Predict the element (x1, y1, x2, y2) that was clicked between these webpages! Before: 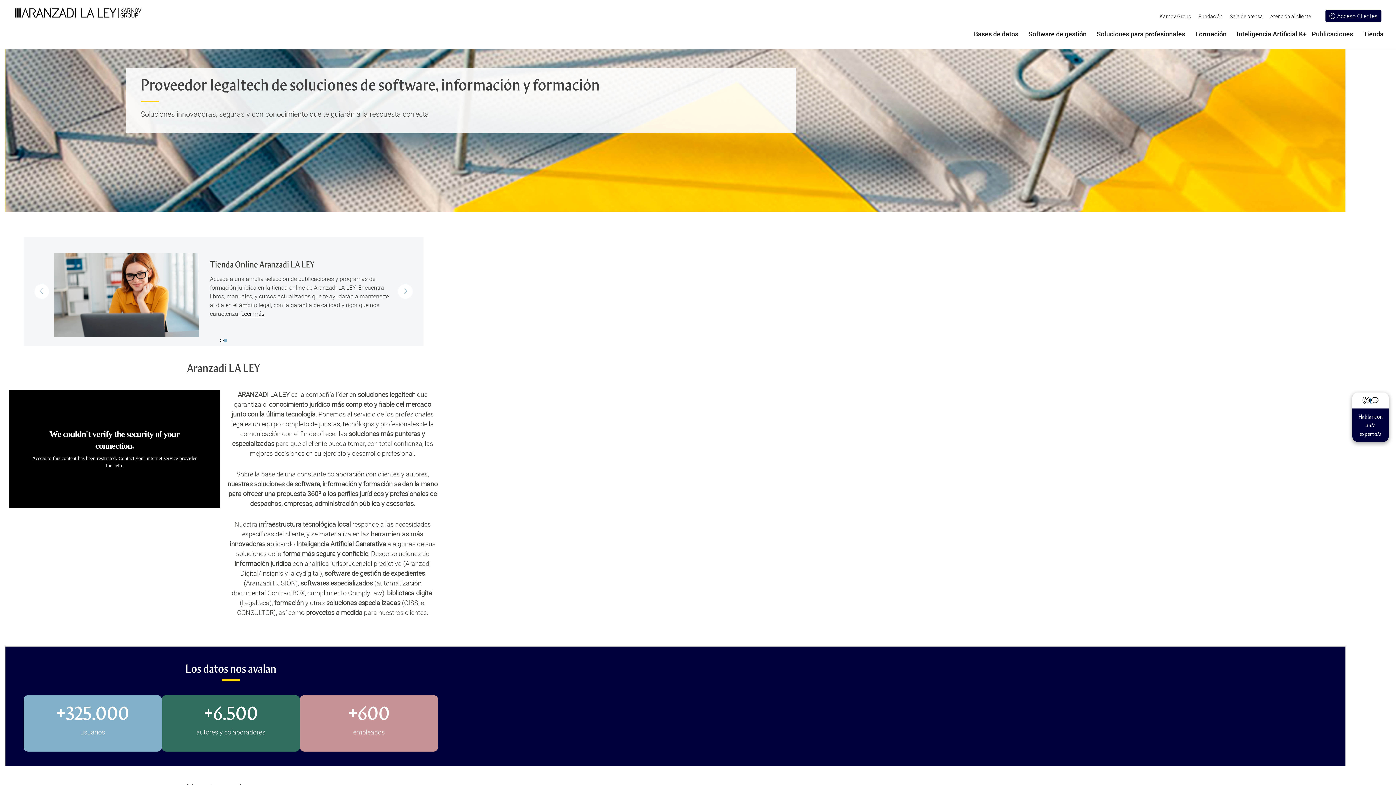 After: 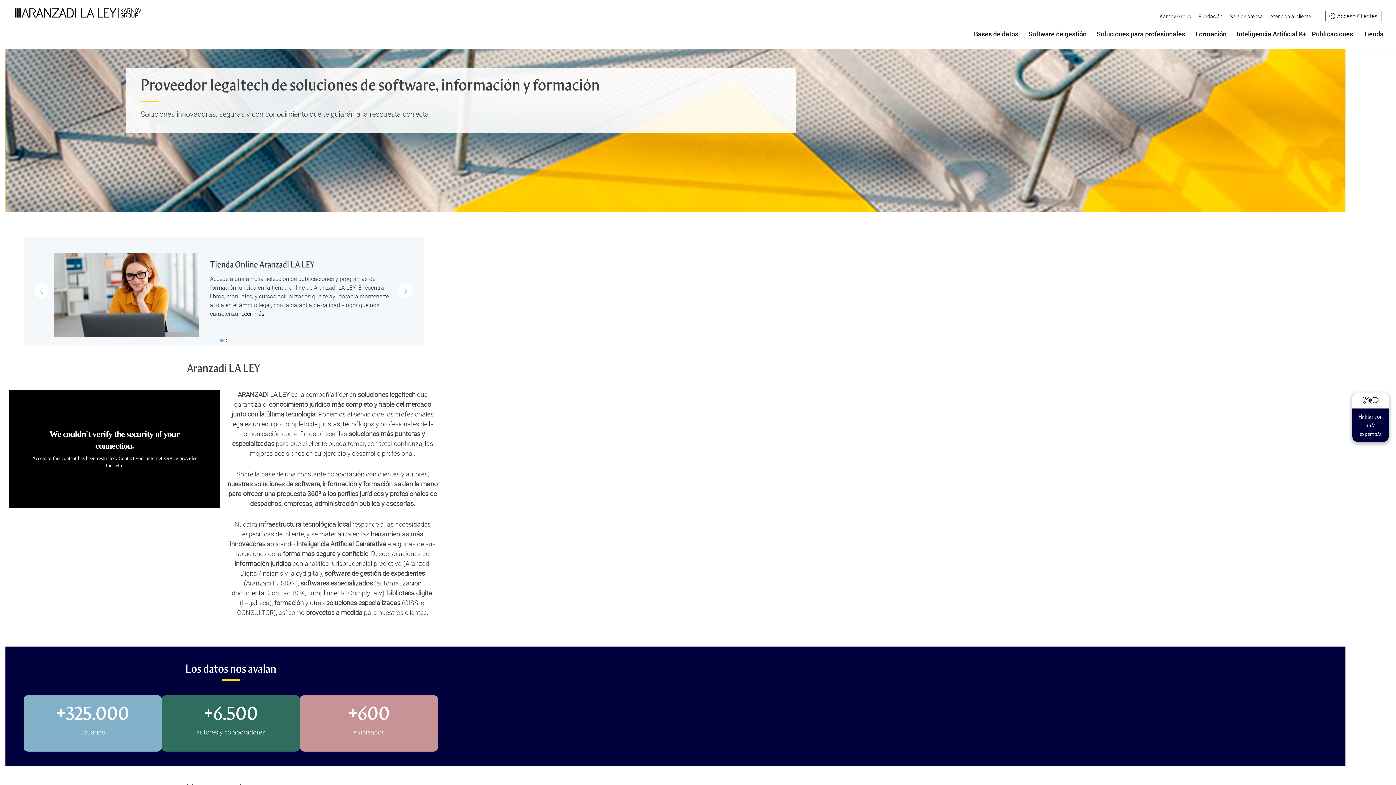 Action: label: Acceso Clientes bbox: (1325, 9, 1381, 22)